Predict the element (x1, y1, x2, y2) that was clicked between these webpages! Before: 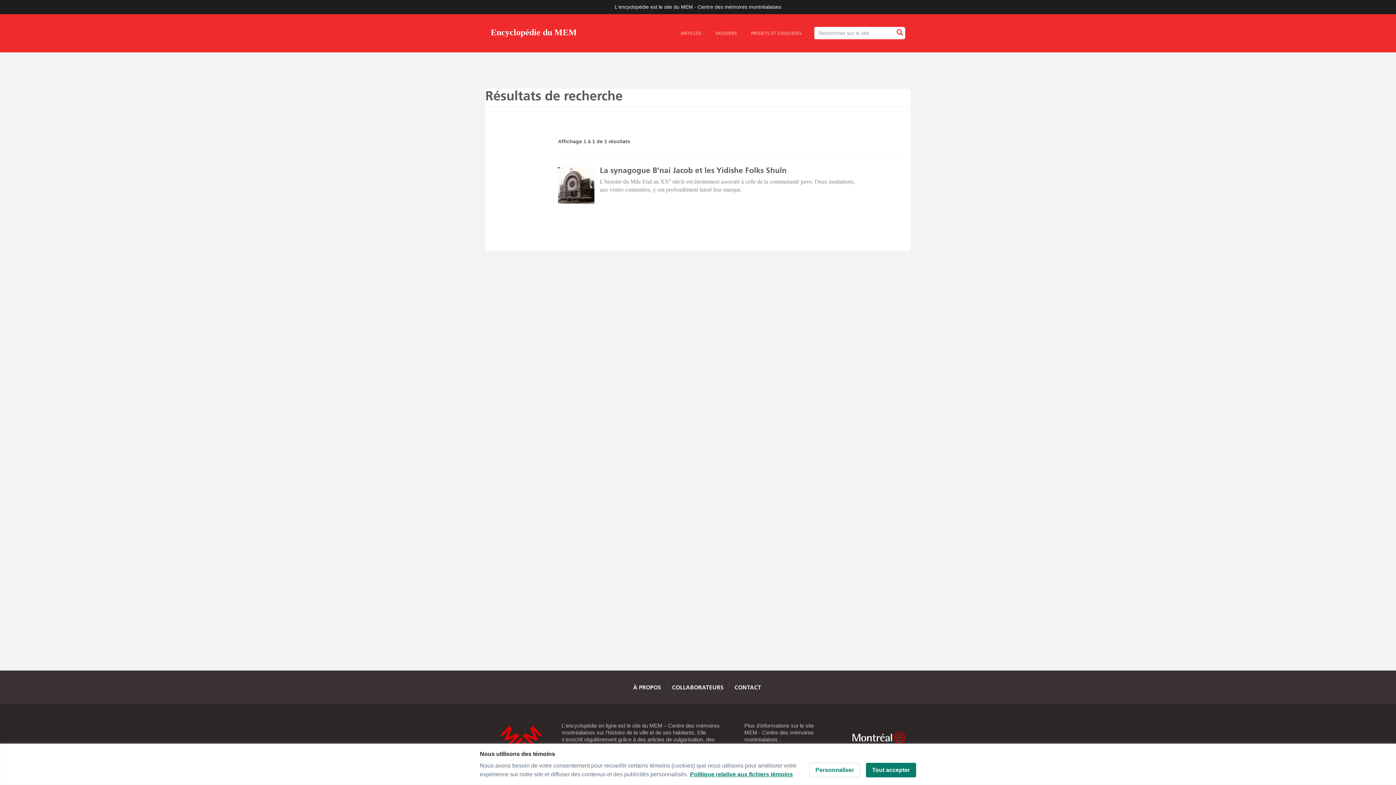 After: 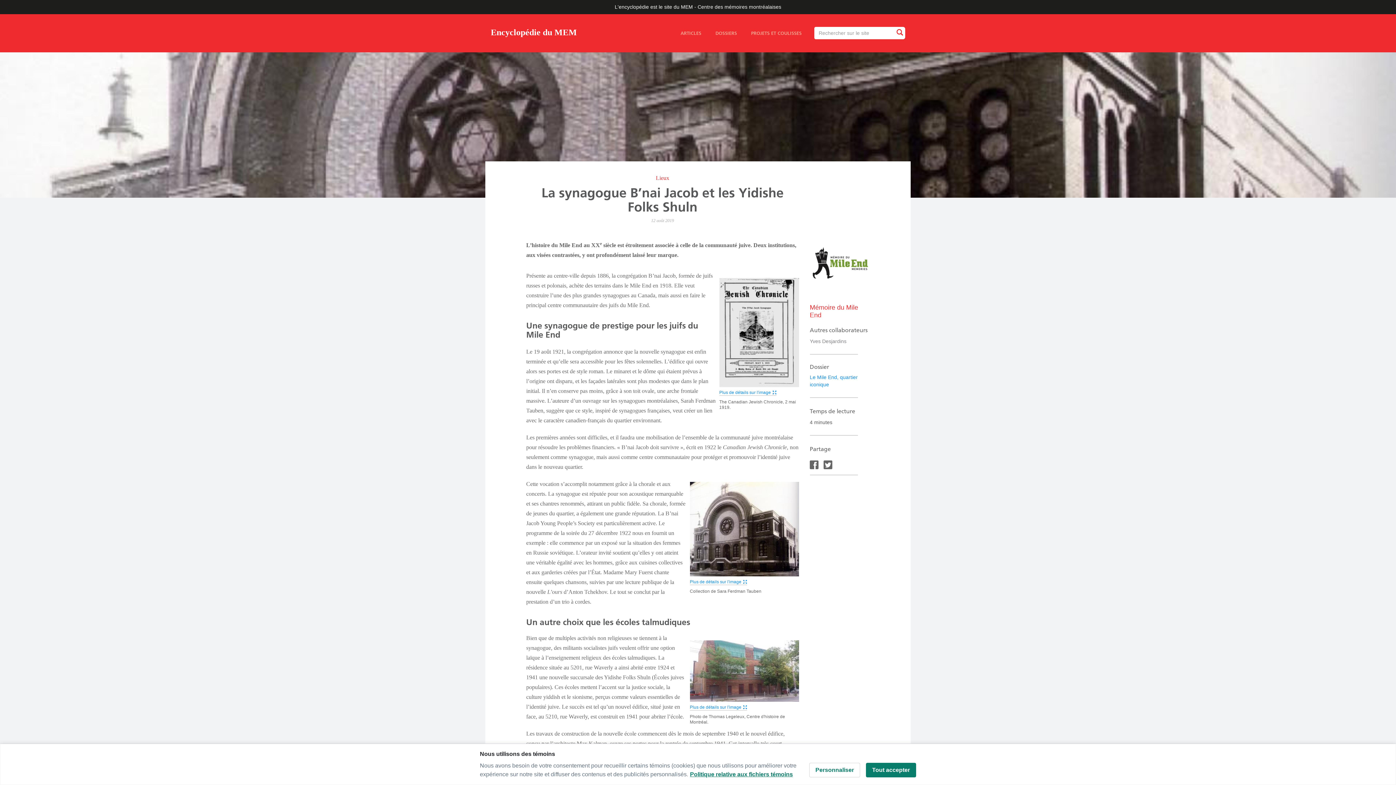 Action: label: La synagogue B’nai Jacob et les Yidishe Folks Shuln bbox: (600, 165, 786, 174)